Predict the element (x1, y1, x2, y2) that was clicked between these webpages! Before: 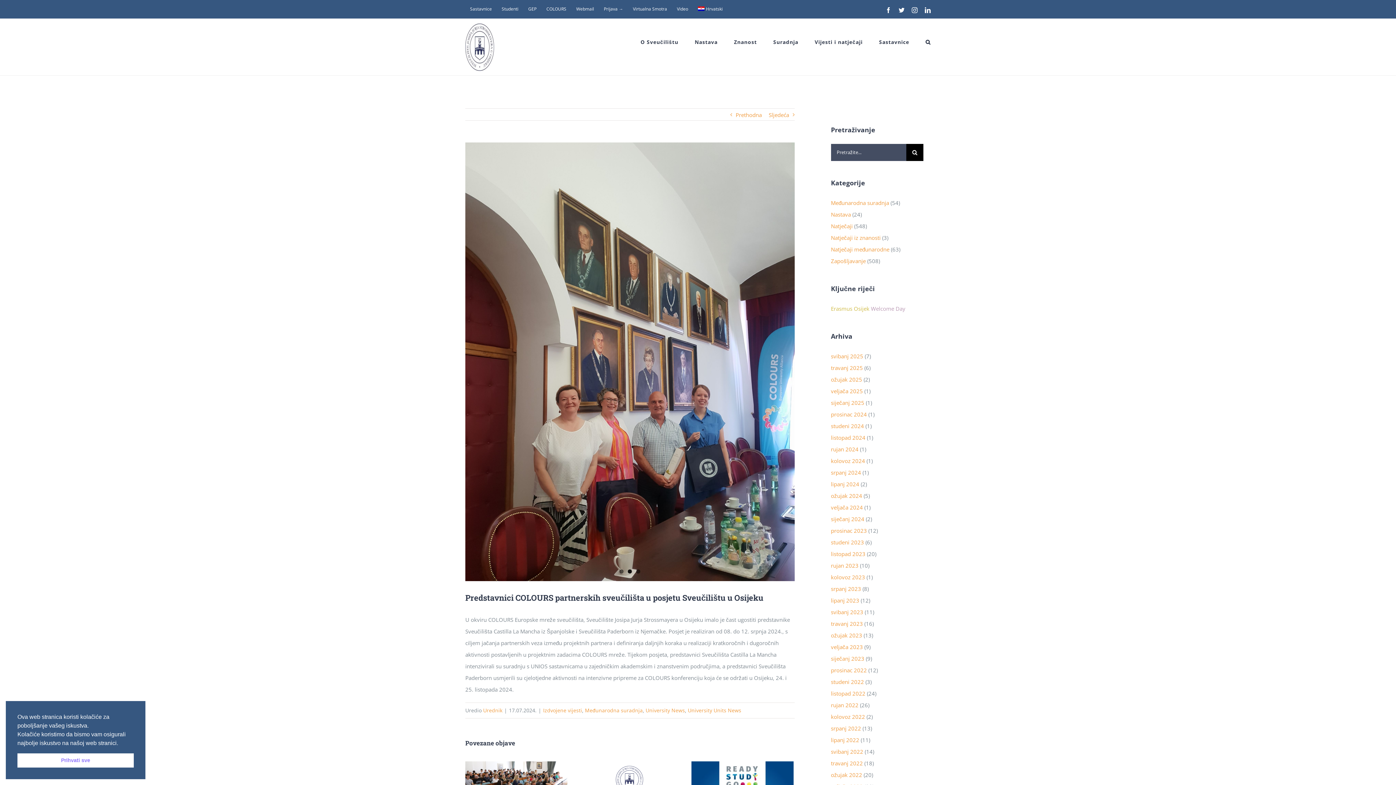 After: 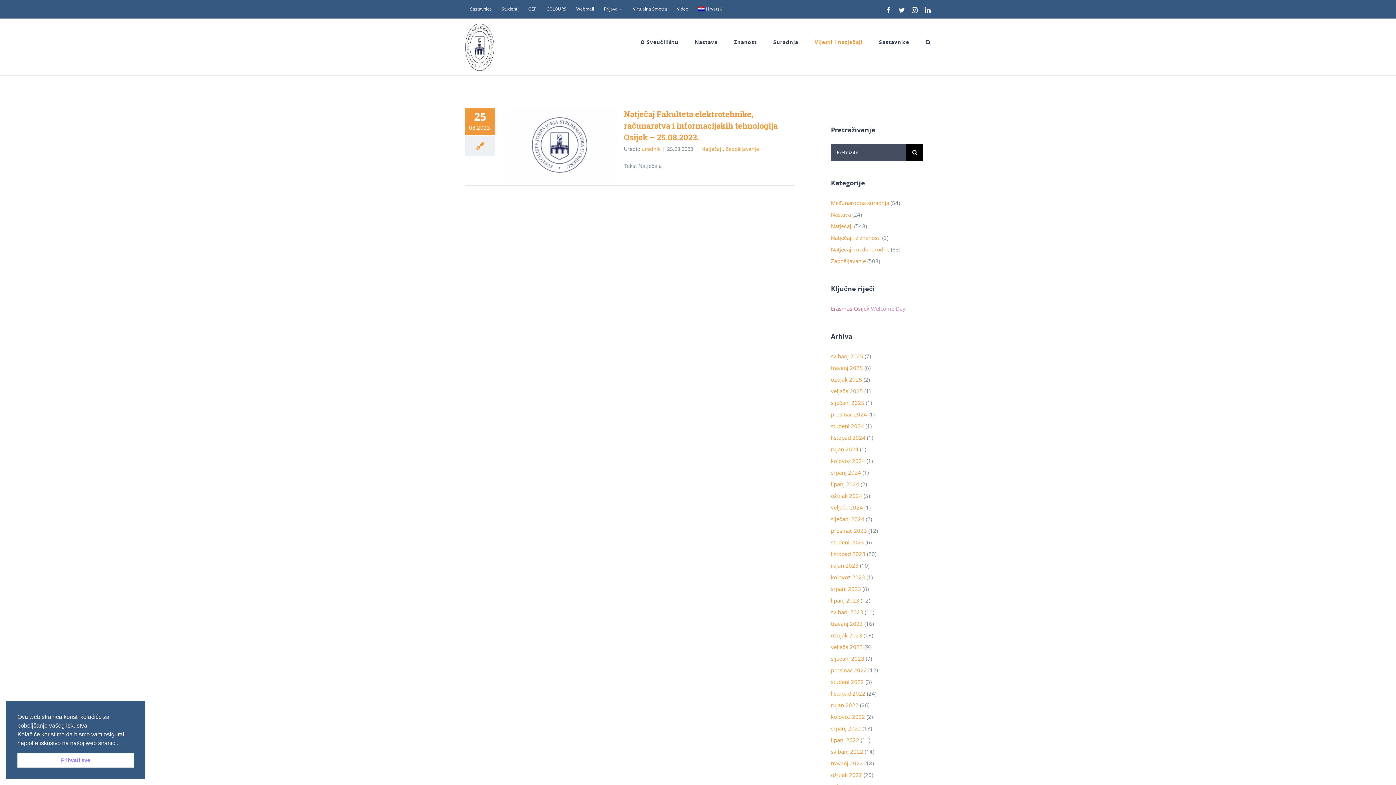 Action: bbox: (831, 573, 865, 580) label: kolovoz 2023